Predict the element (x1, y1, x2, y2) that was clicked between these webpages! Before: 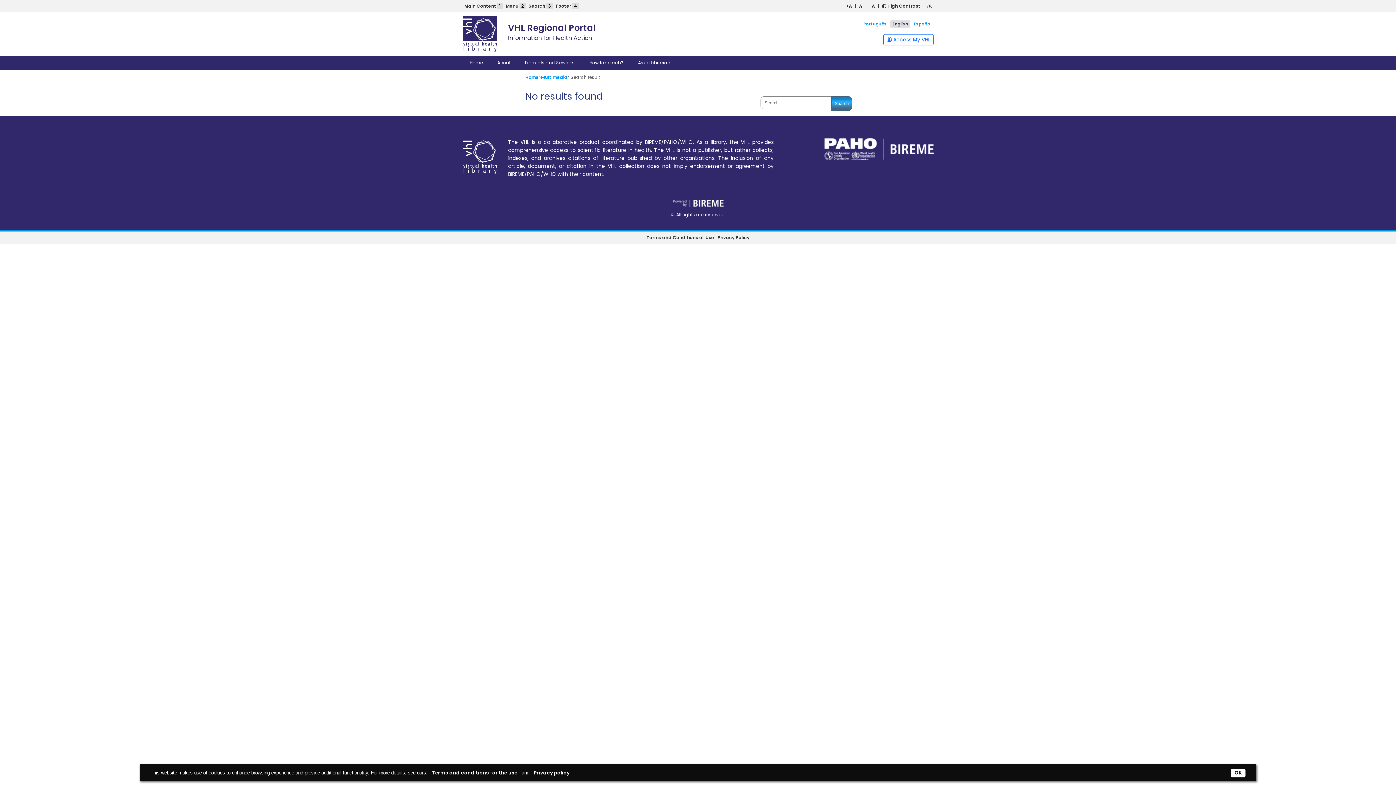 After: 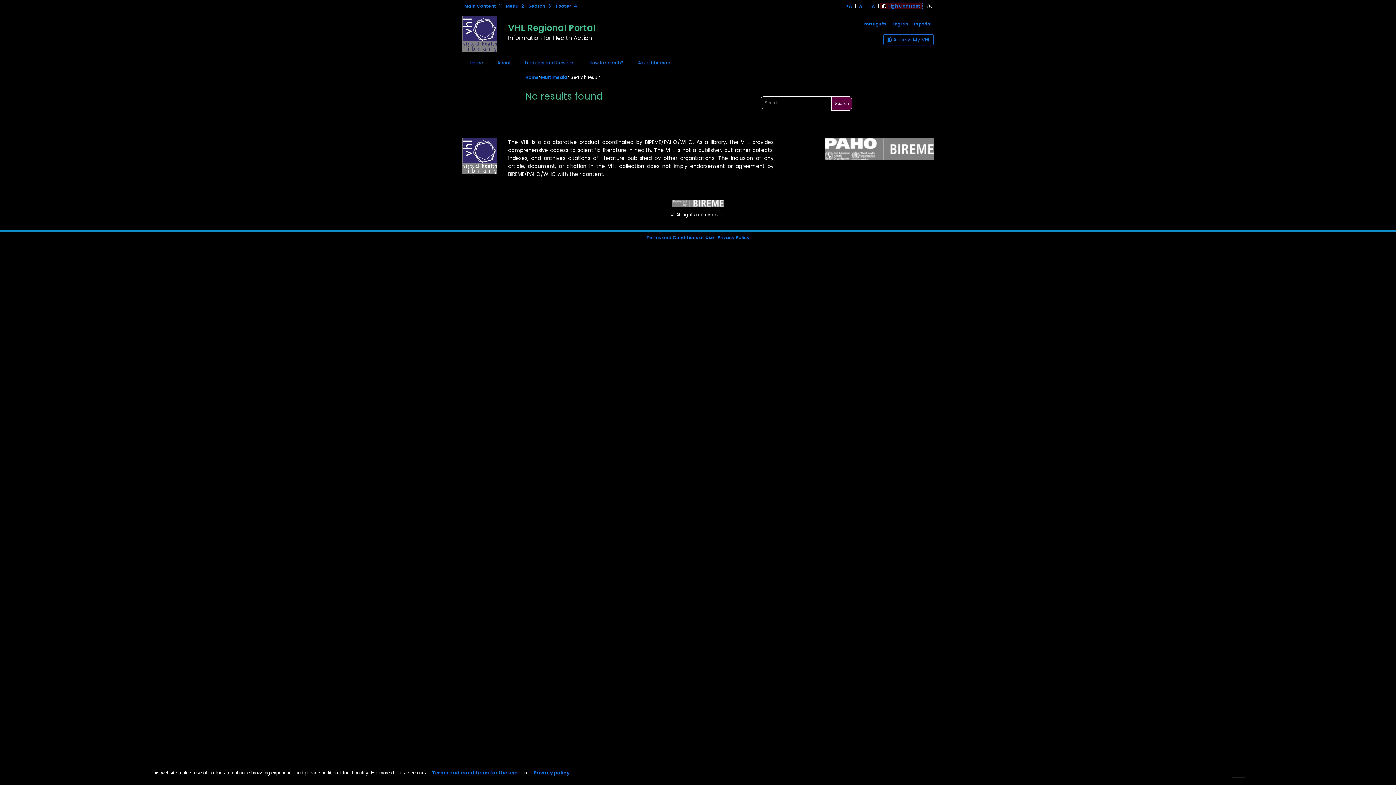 Action: label:  High Contrast bbox: (880, 2, 922, 9)